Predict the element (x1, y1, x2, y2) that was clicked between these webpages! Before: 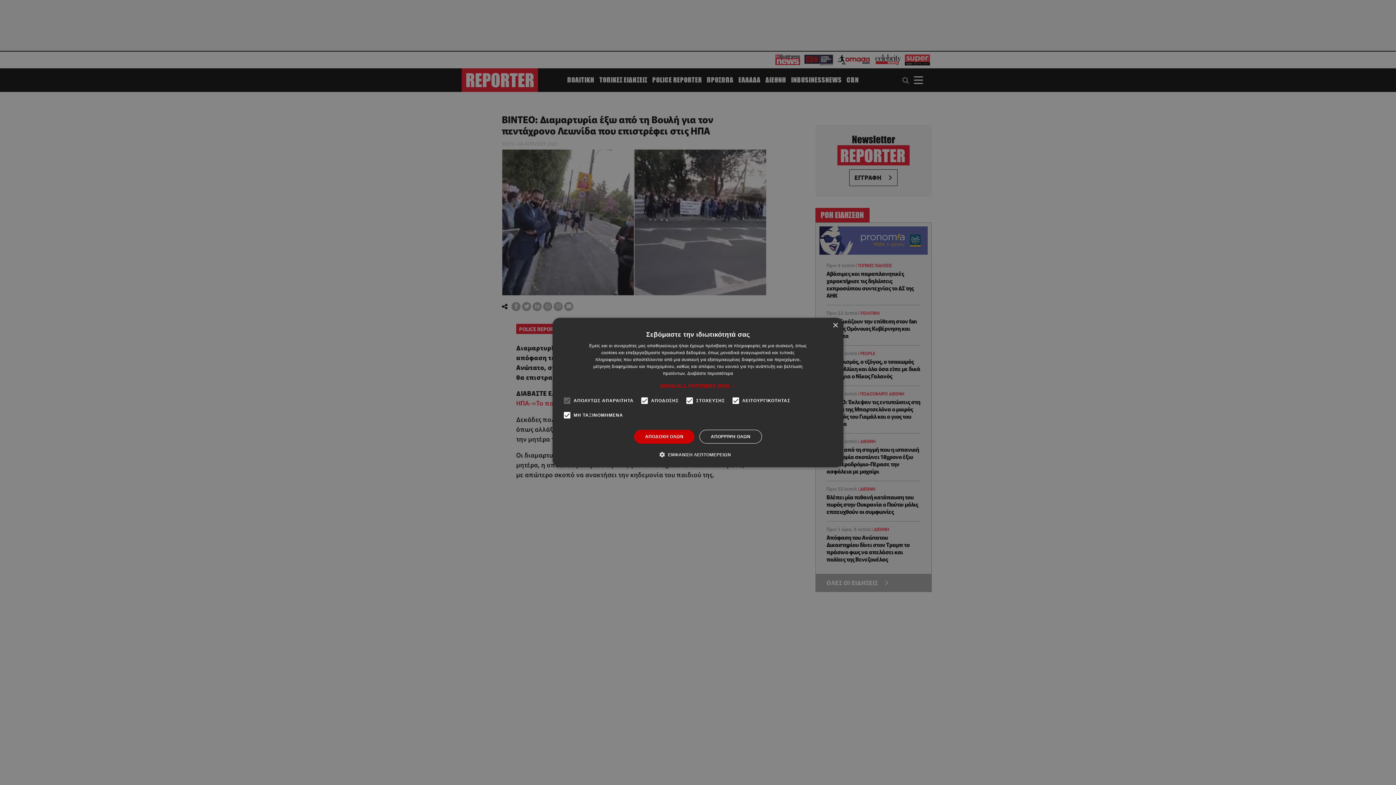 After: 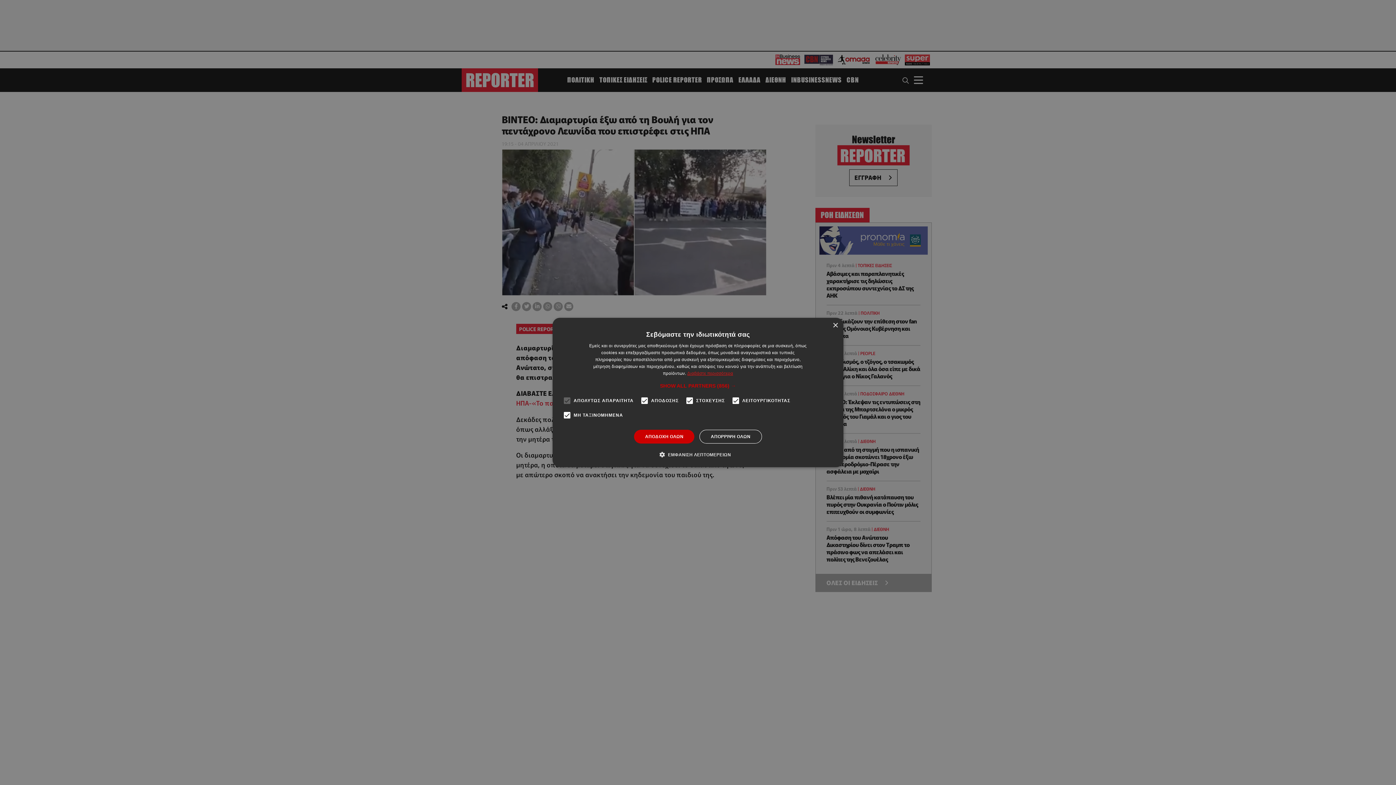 Action: bbox: (687, 371, 733, 376) label: Διαβάστε περισσότερα, opens a new window